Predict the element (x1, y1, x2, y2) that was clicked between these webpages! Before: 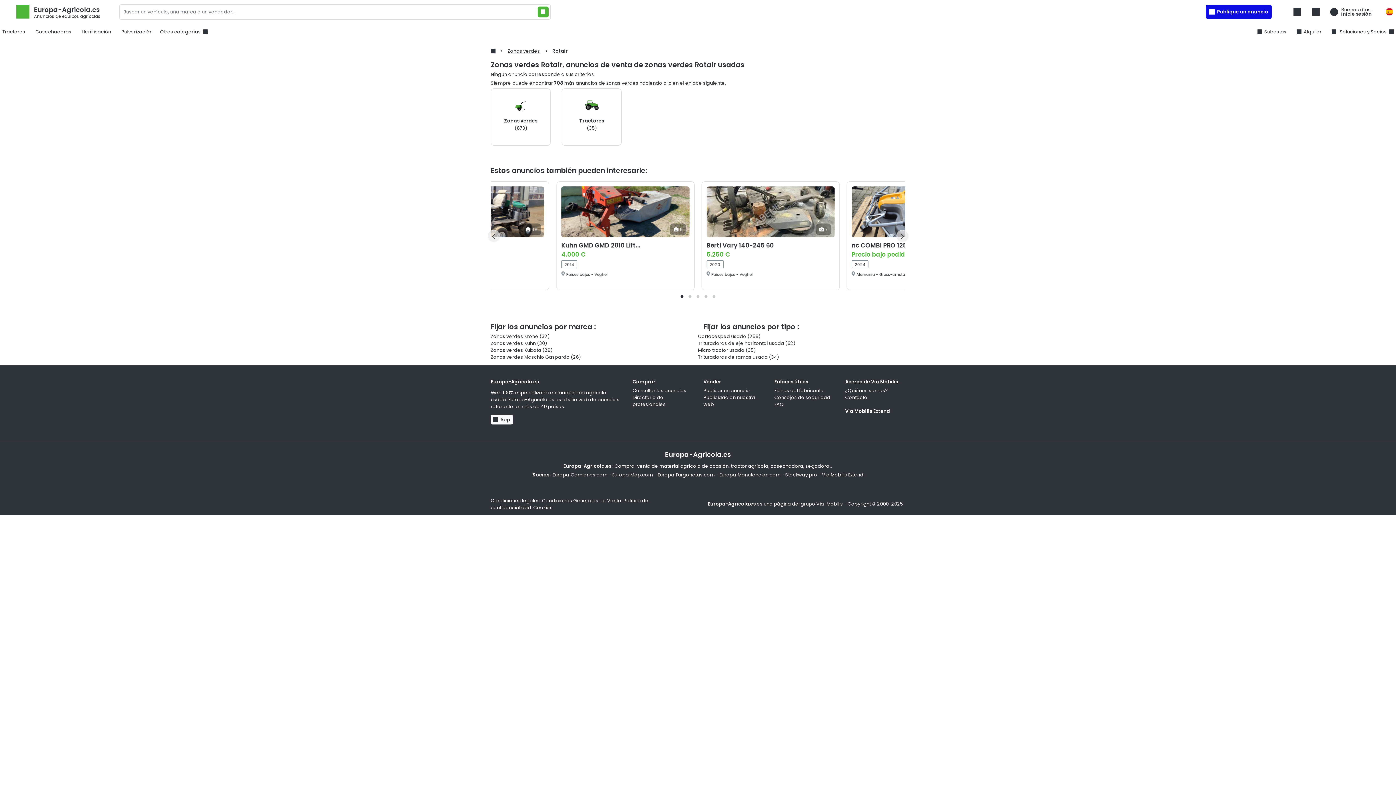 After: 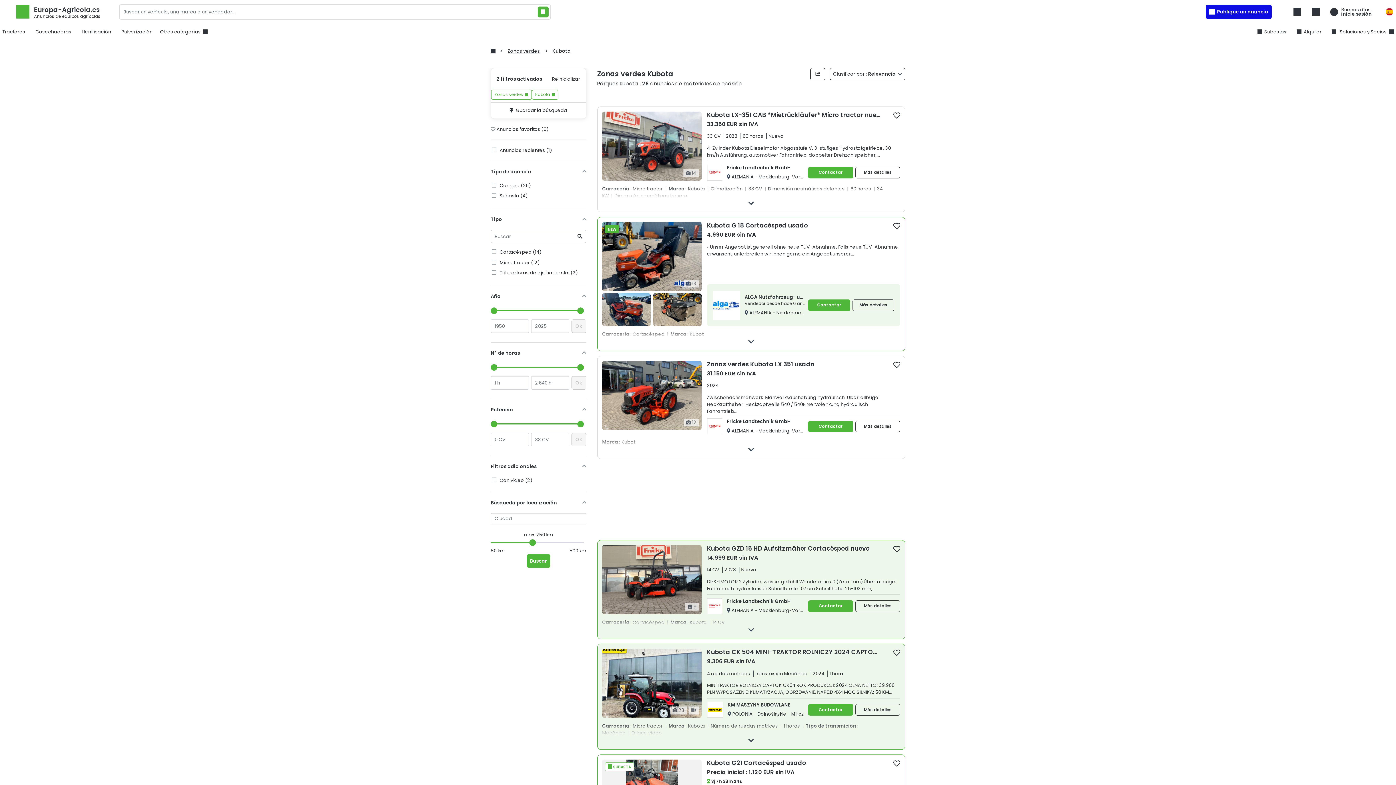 Action: label: Zonas verdes Kubota bbox: (490, 347, 541, 353)